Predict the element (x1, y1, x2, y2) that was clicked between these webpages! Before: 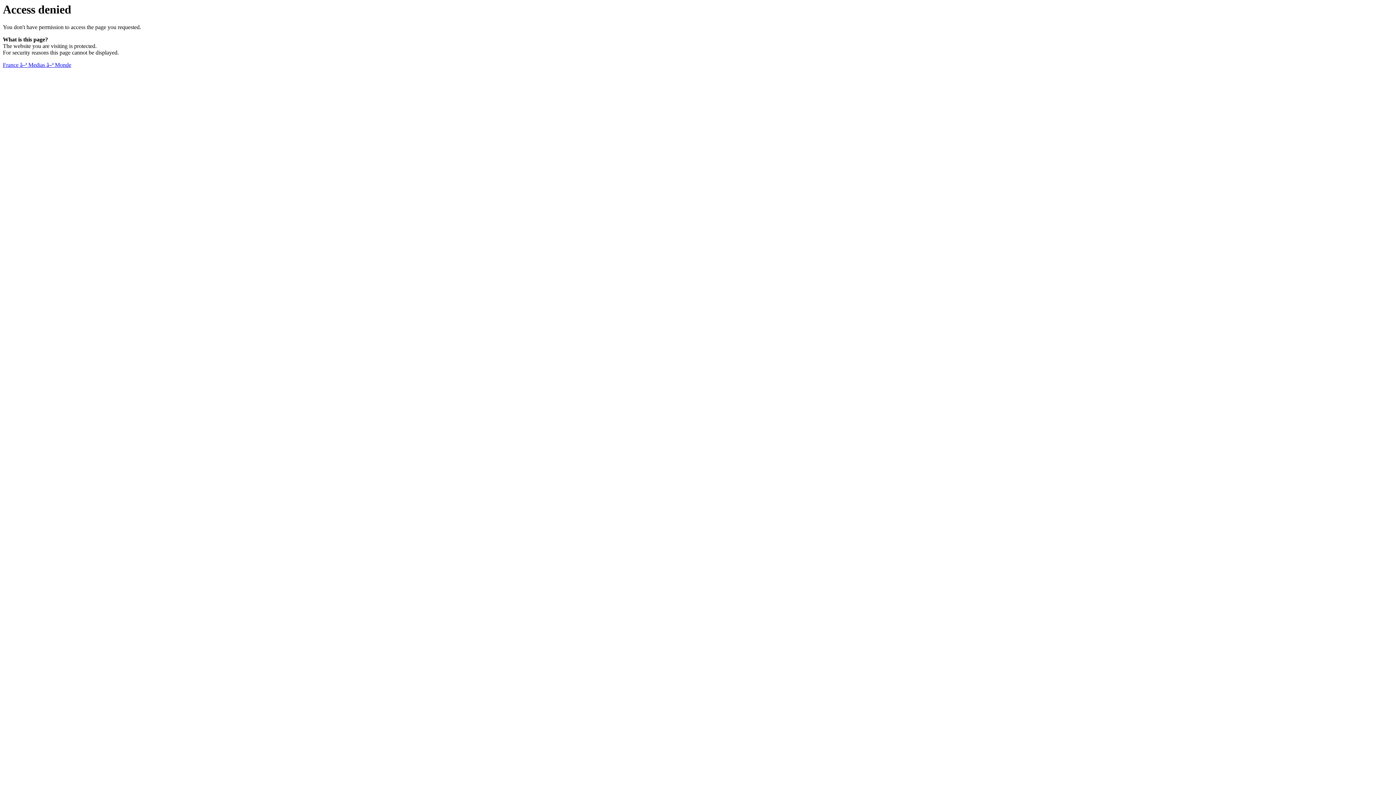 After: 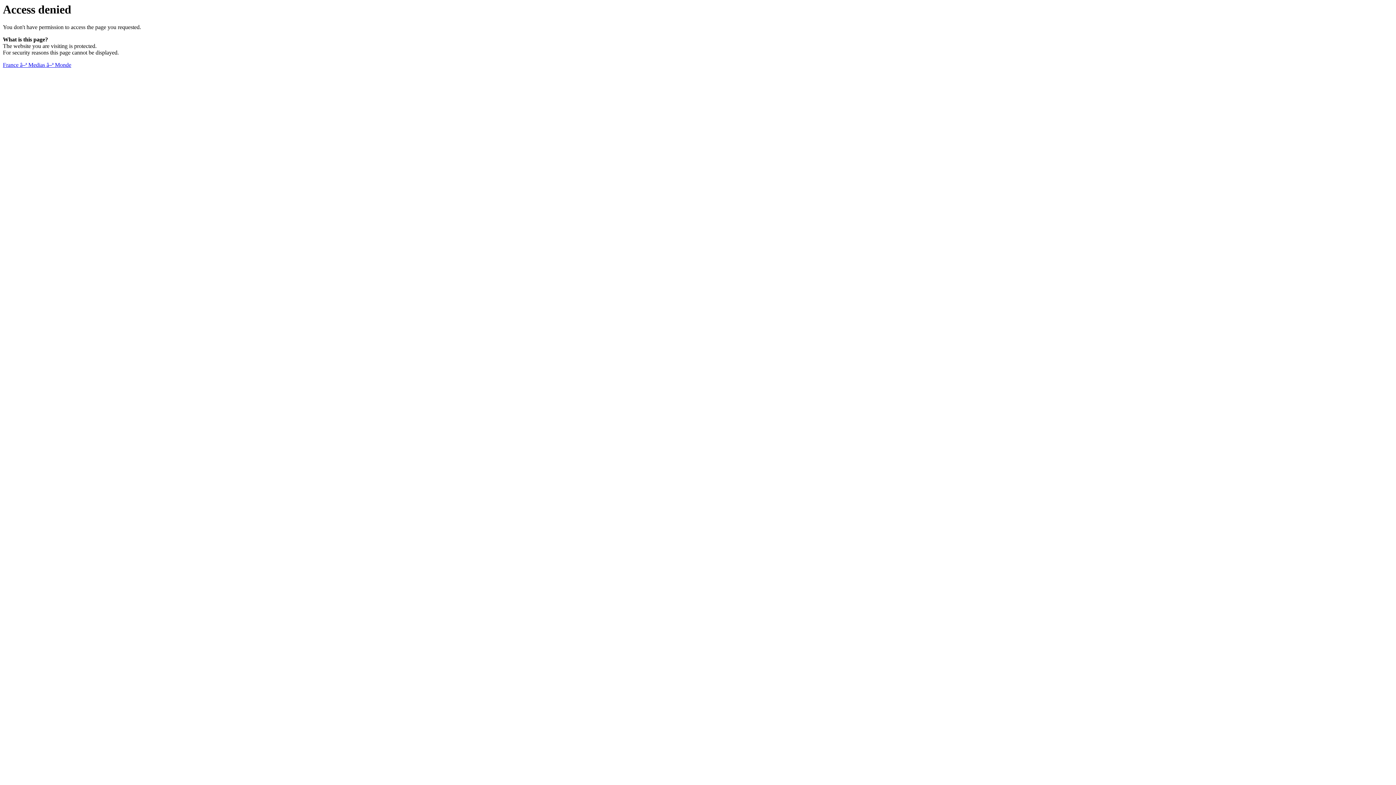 Action: bbox: (2, 61, 71, 68) label: France â–ª Medias â–ª Monde